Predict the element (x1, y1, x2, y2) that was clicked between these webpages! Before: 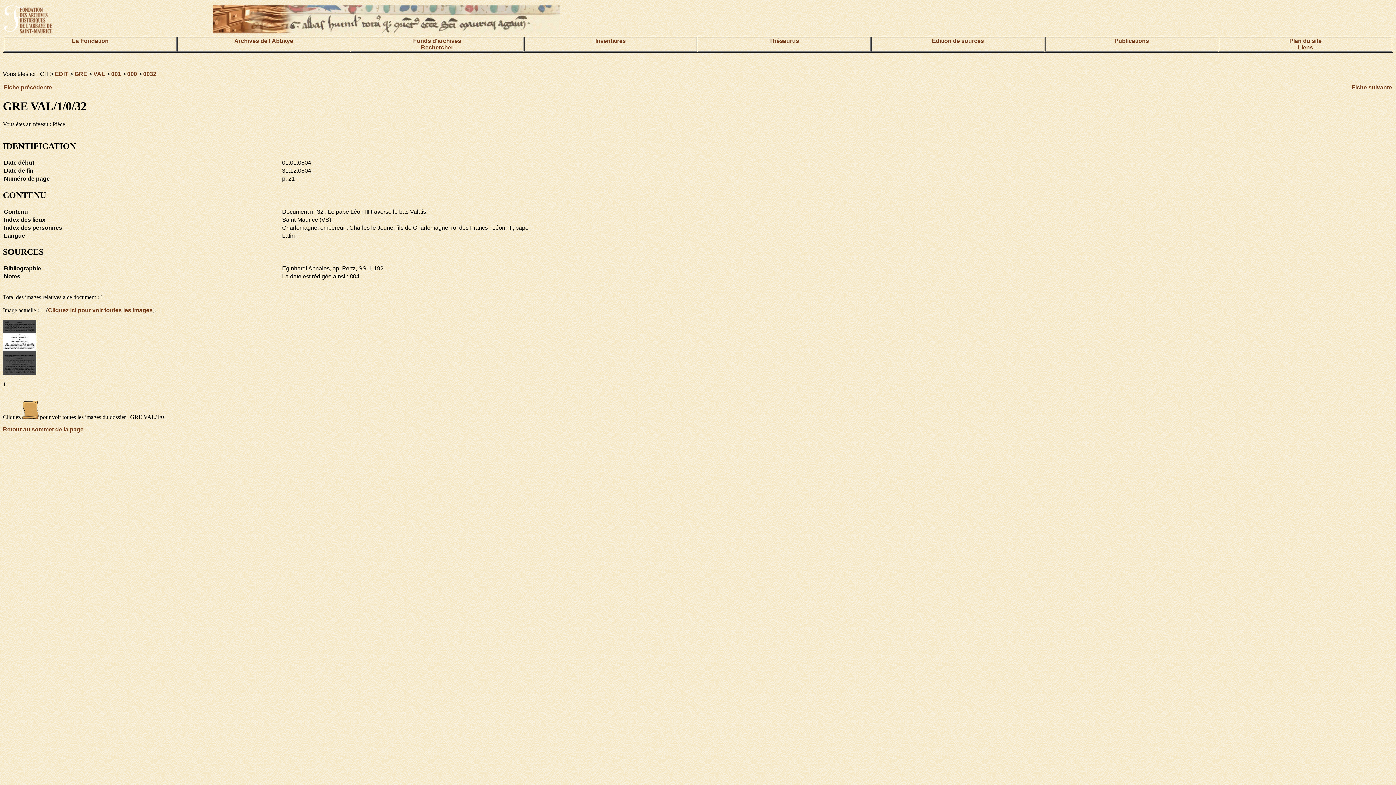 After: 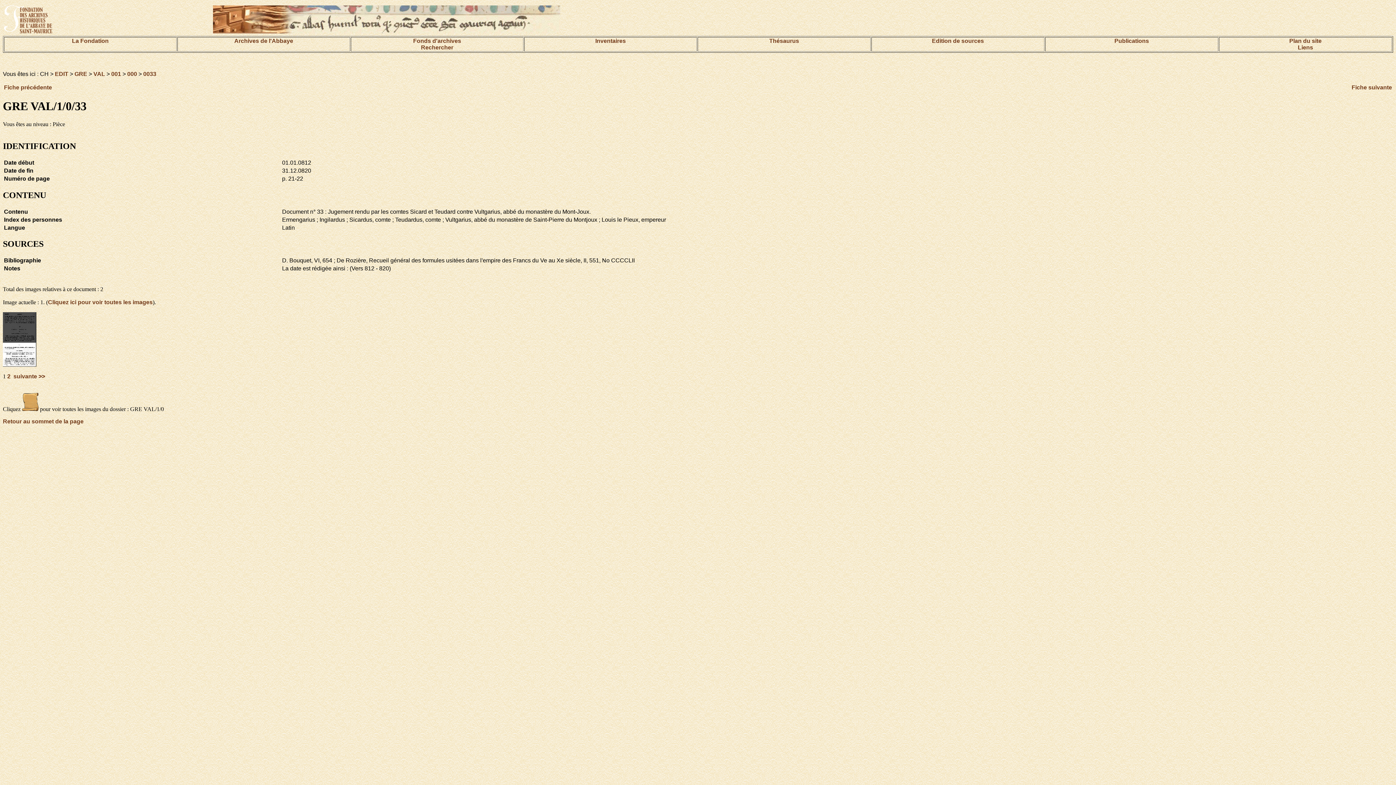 Action: label: Fiche suivante bbox: (1352, 84, 1392, 90)